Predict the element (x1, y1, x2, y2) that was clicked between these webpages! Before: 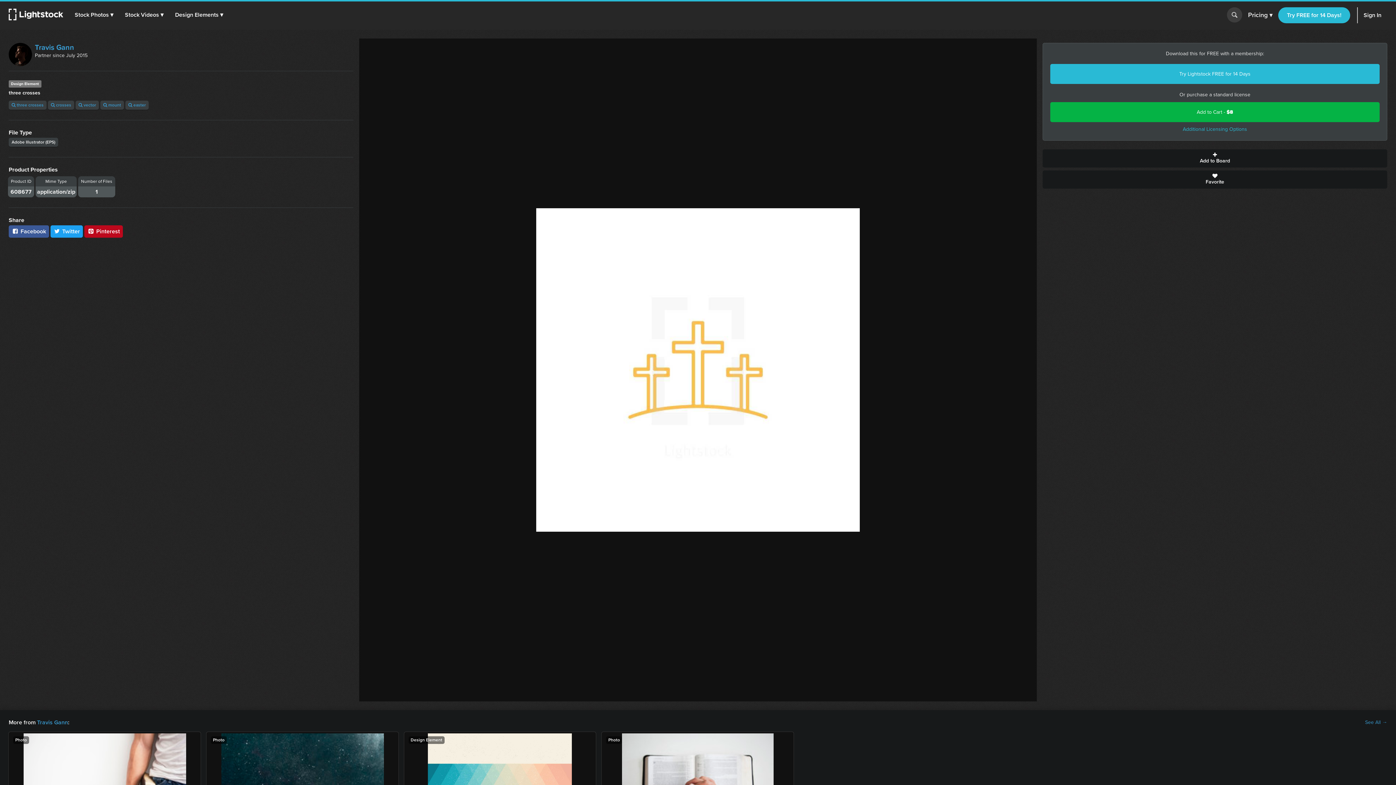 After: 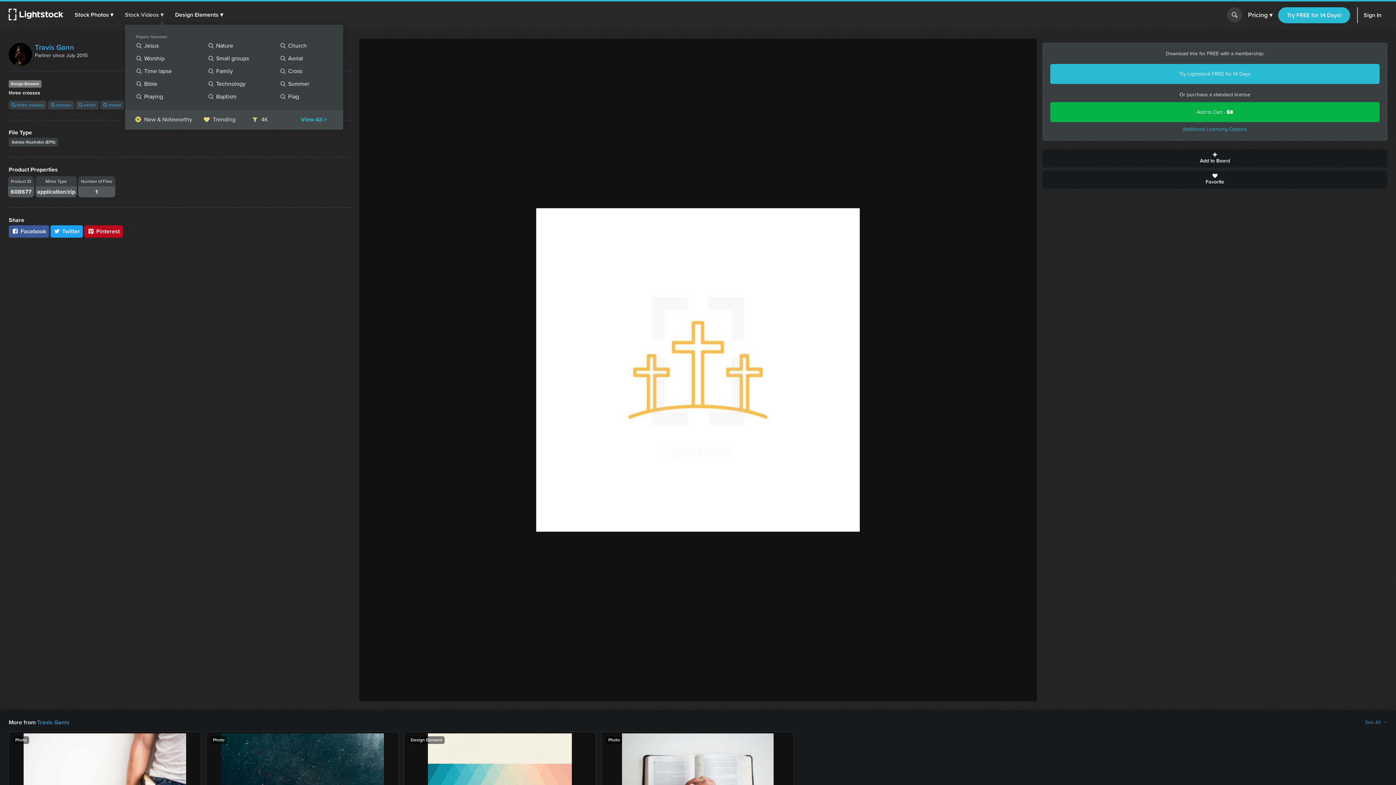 Action: label: Stock Videos ▾ bbox: (124, 1, 163, 28)